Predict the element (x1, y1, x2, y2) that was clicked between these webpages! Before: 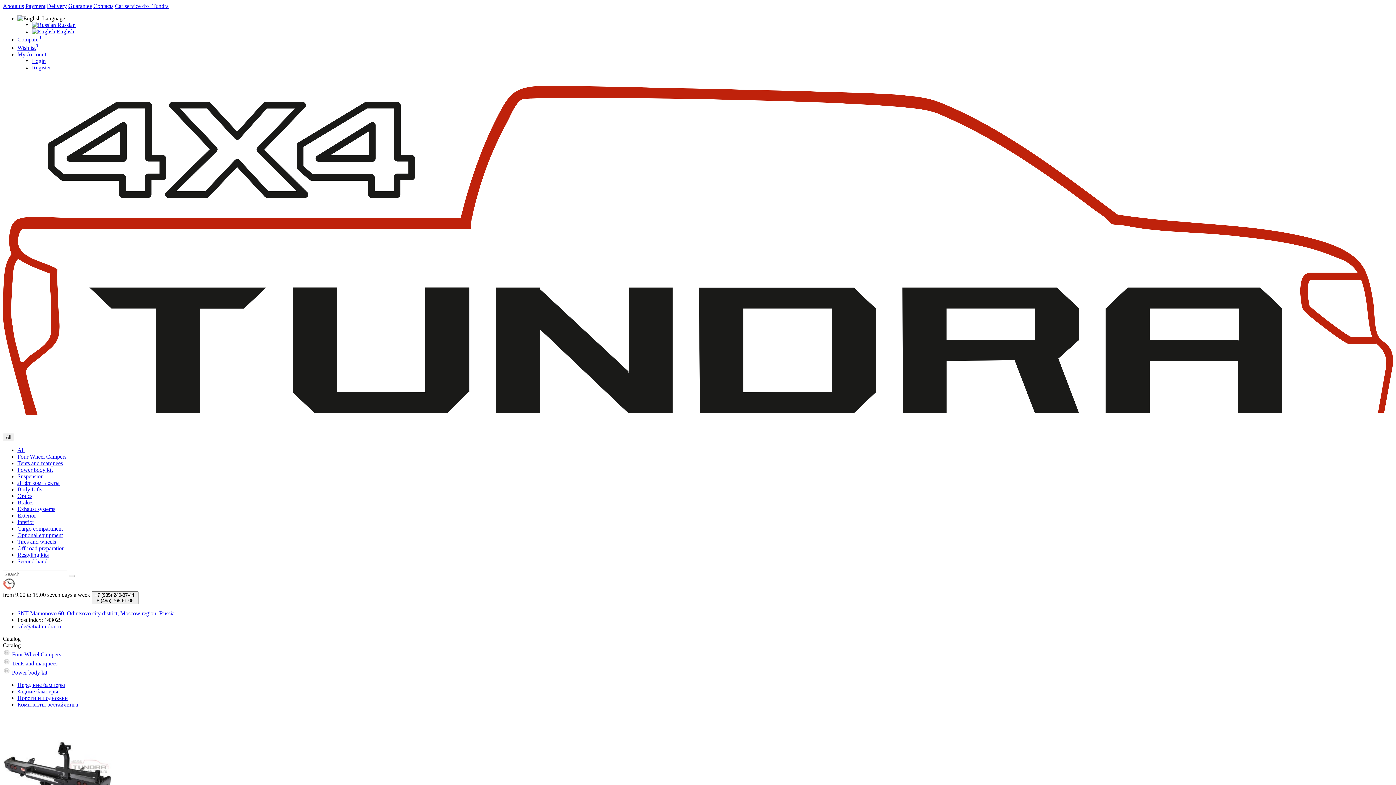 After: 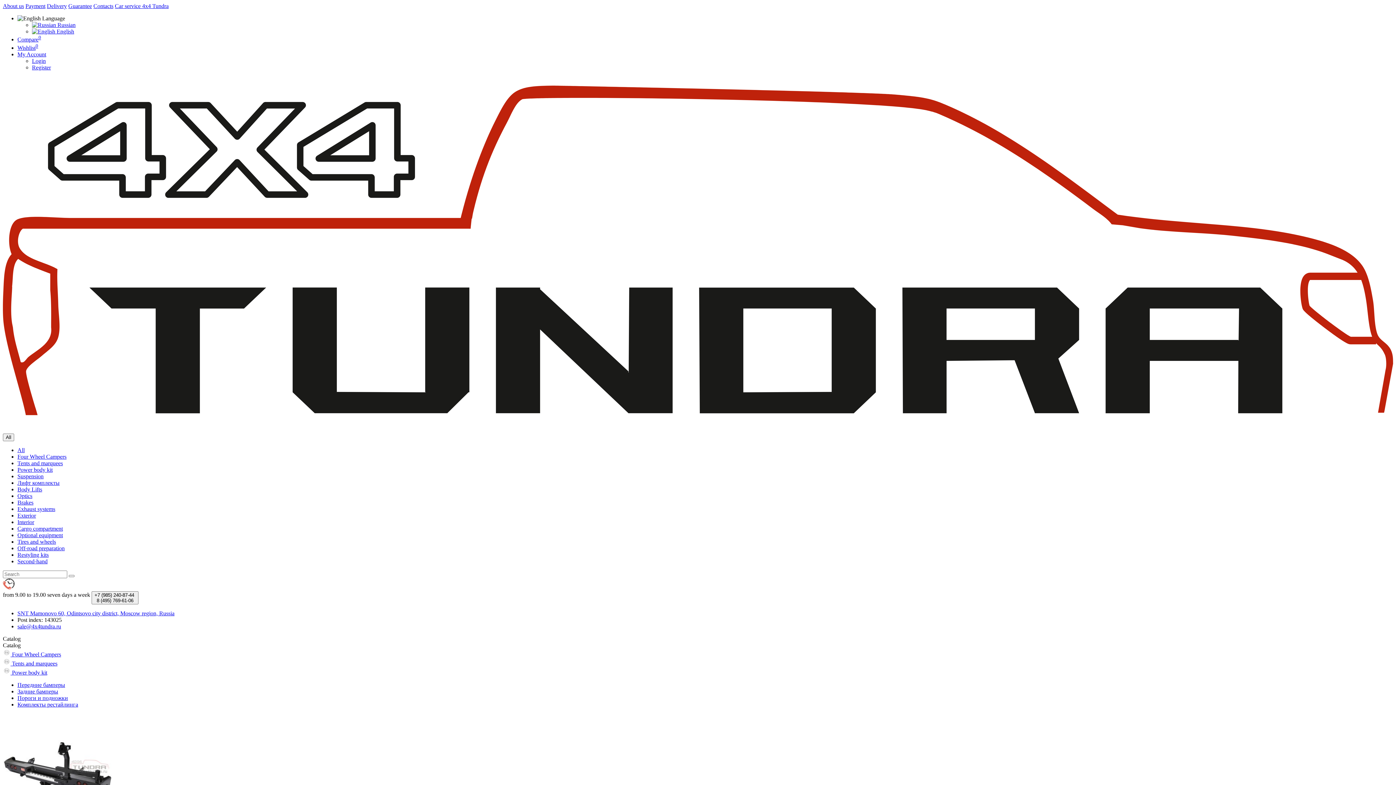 Action: label: Exhaust systems bbox: (17, 506, 55, 512)